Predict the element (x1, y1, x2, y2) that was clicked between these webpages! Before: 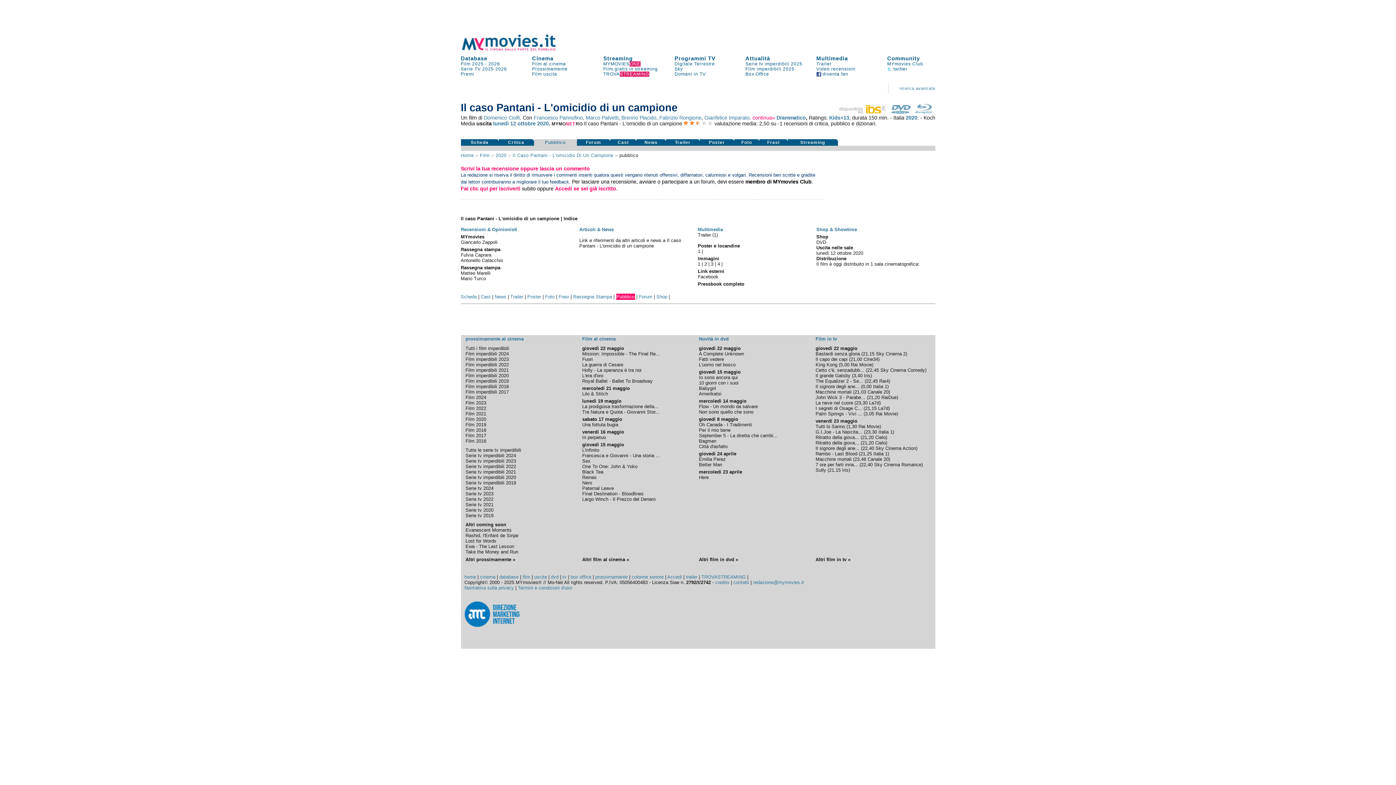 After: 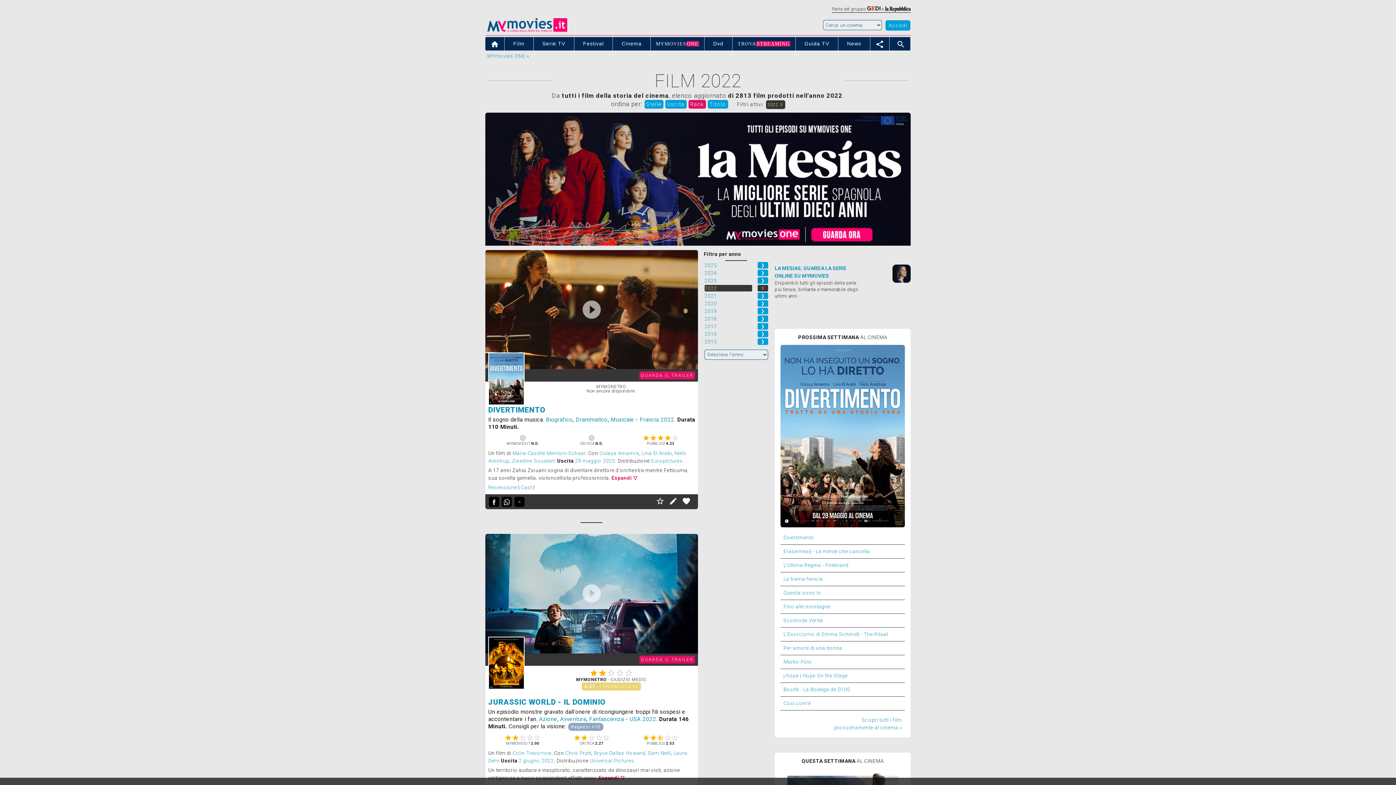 Action: bbox: (465, 405, 486, 411) label: Film 2022